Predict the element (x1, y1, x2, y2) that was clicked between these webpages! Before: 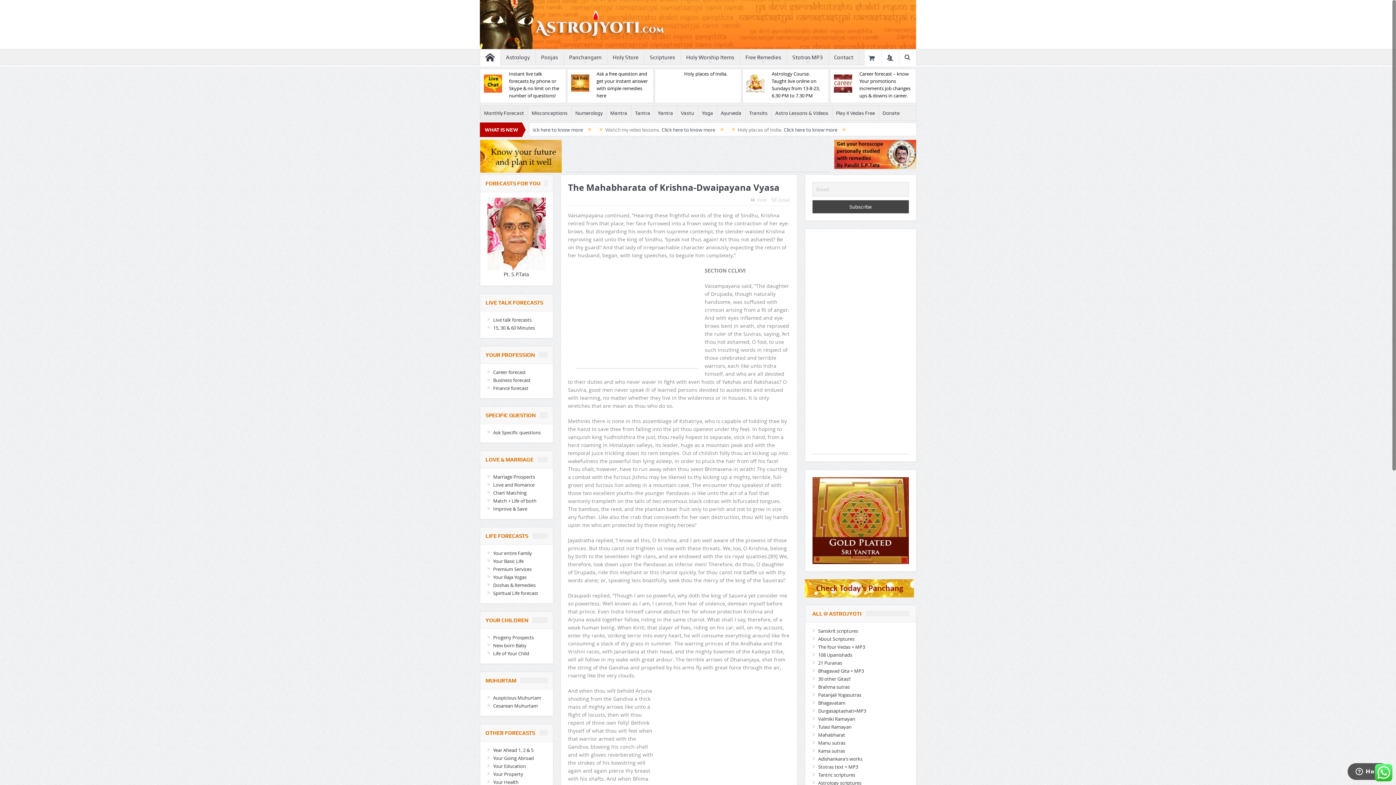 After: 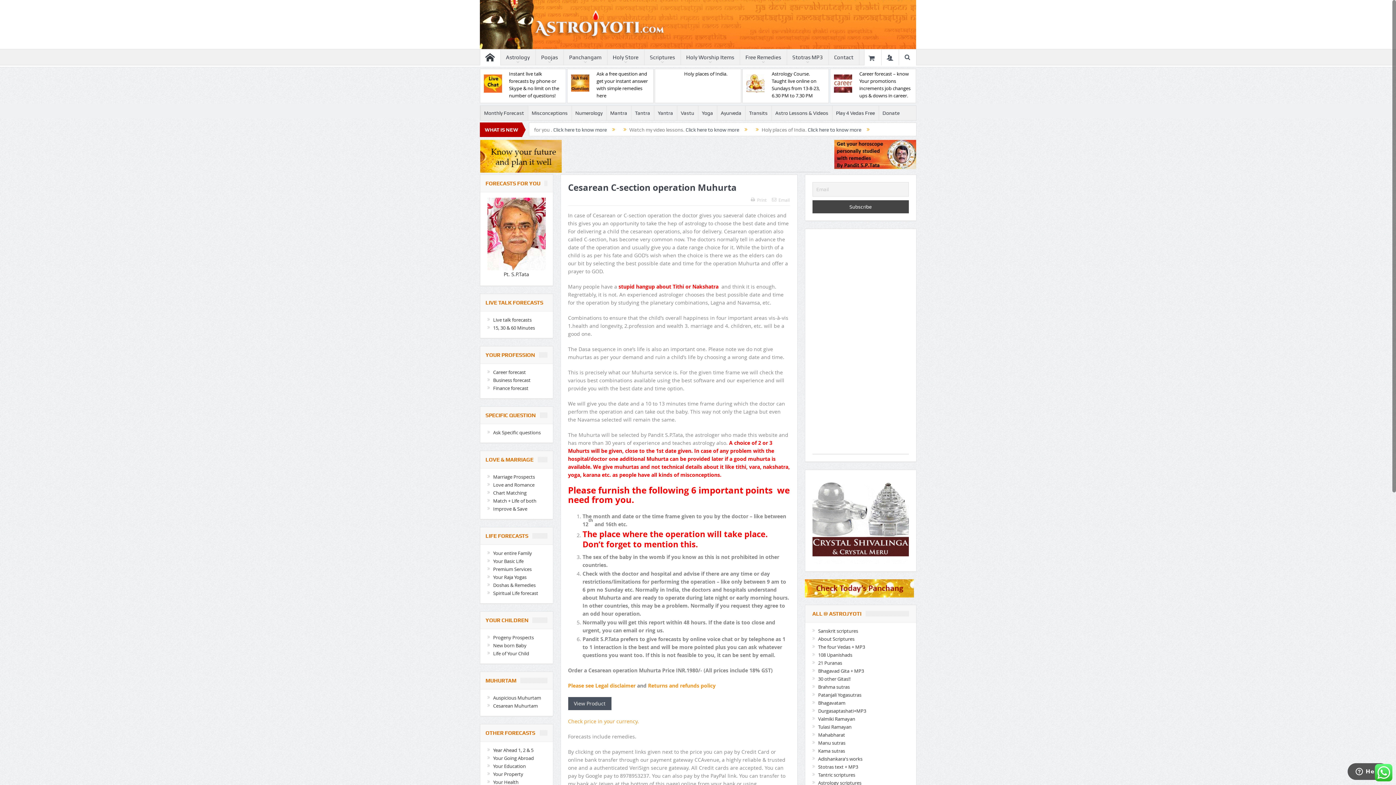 Action: label: Cesarean Muhurtam bbox: (493, 702, 538, 709)